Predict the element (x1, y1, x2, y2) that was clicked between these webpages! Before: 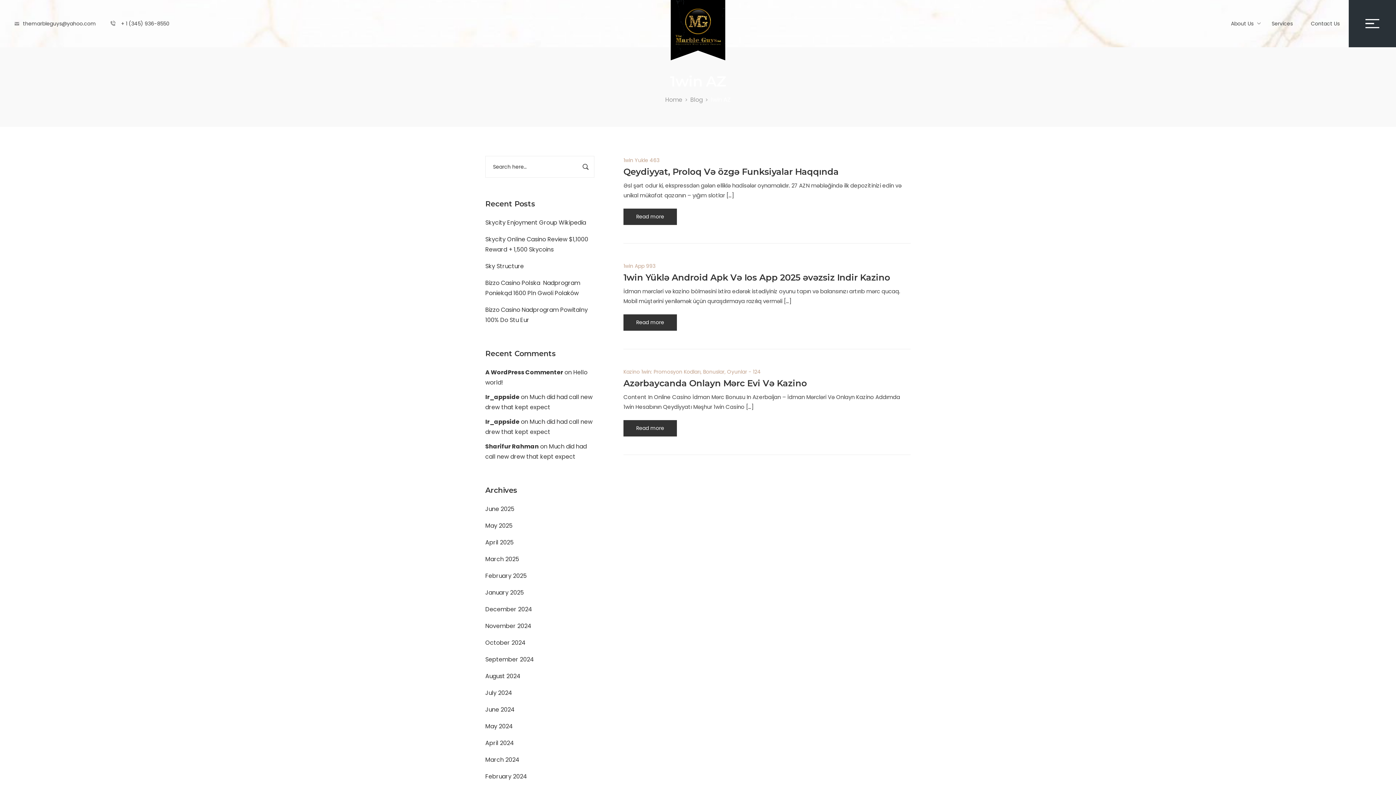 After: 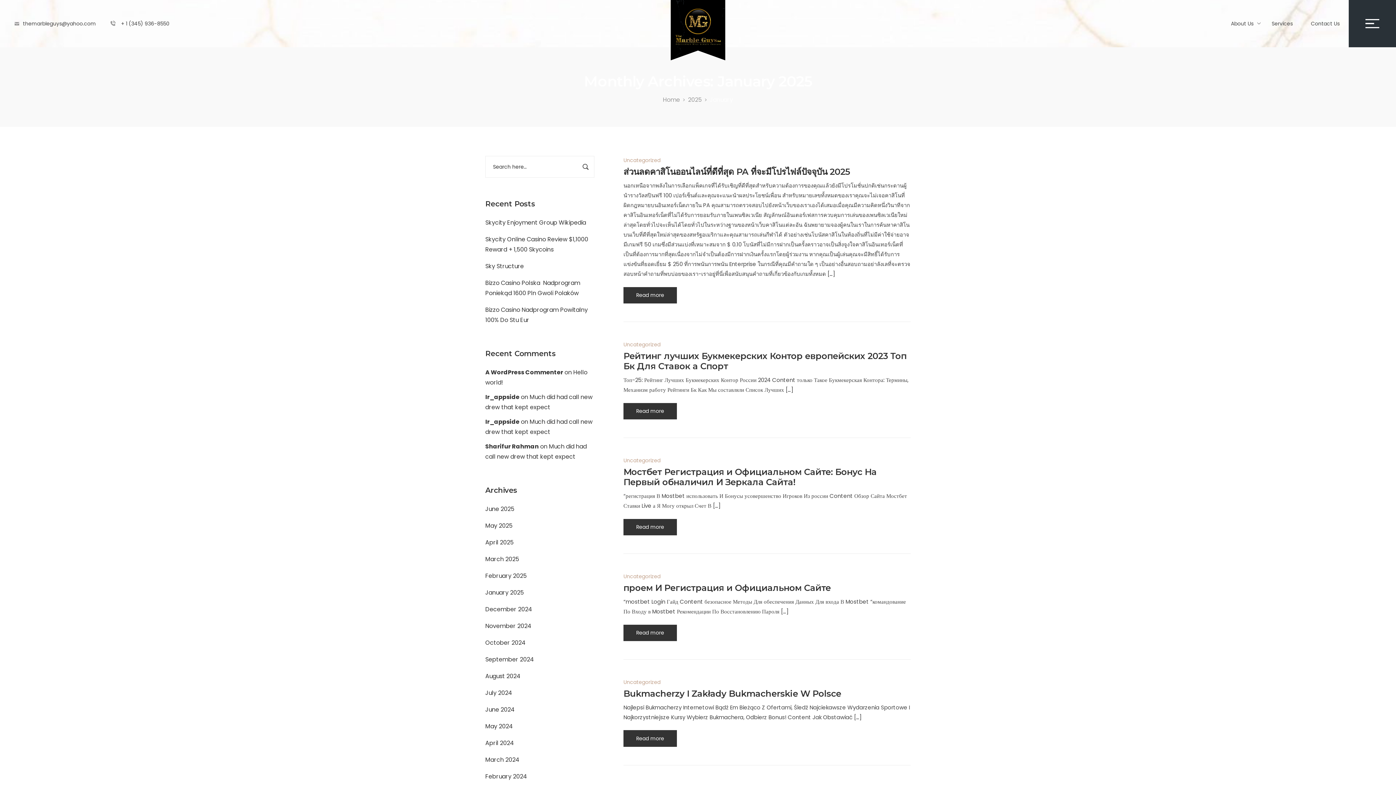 Action: label: January 2025 bbox: (485, 553, 524, 562)